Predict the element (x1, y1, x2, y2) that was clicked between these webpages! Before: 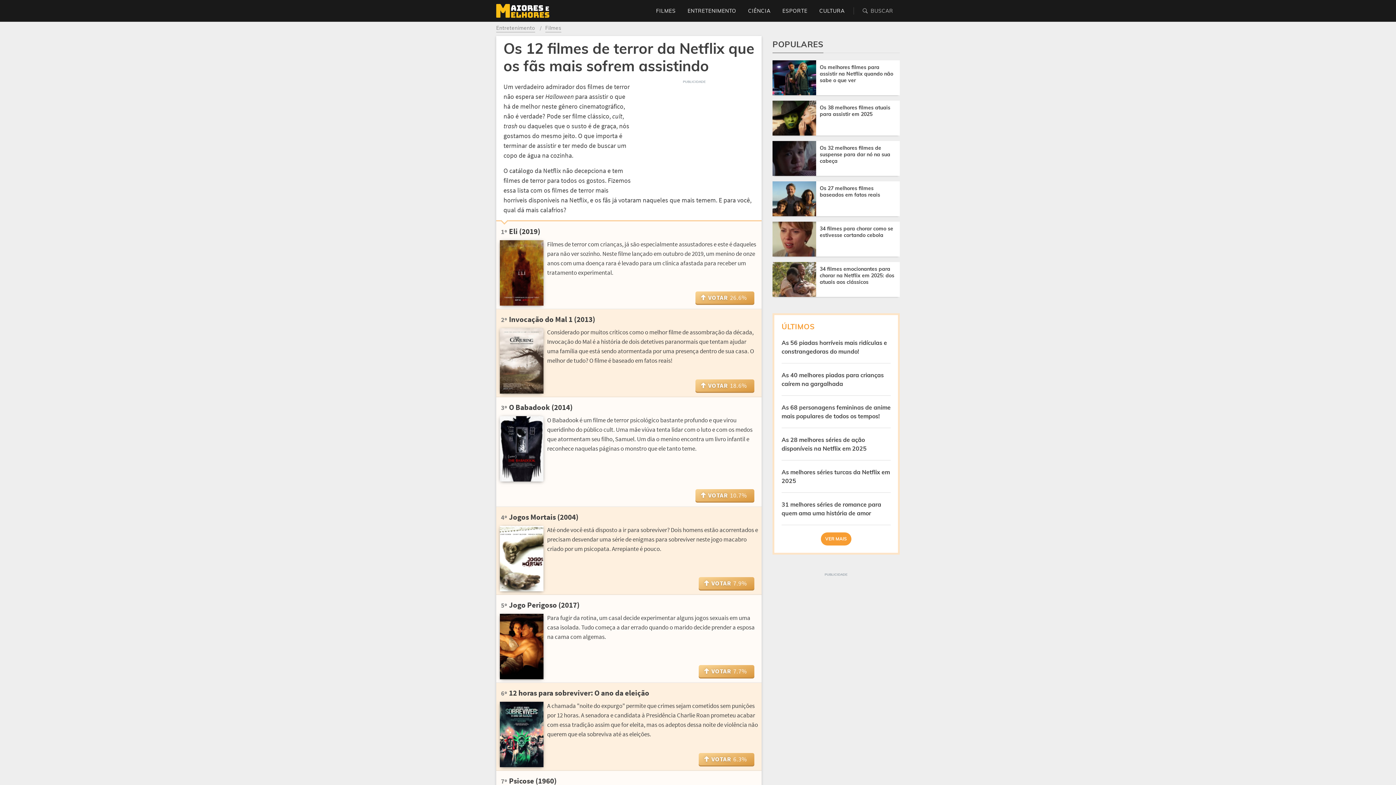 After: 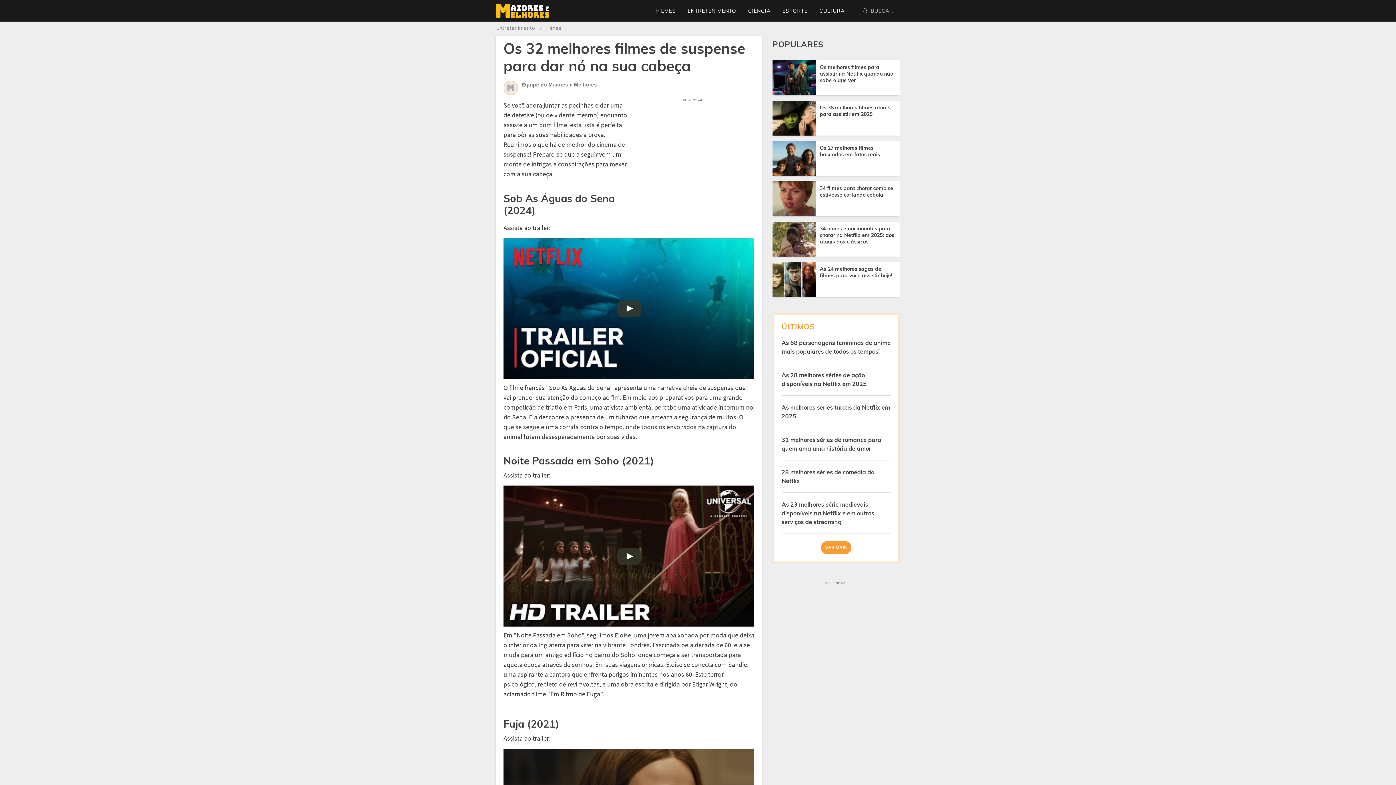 Action: bbox: (772, 141, 899, 176) label: Os 32 melhores filmes de suspense para dar nó na sua cabeça